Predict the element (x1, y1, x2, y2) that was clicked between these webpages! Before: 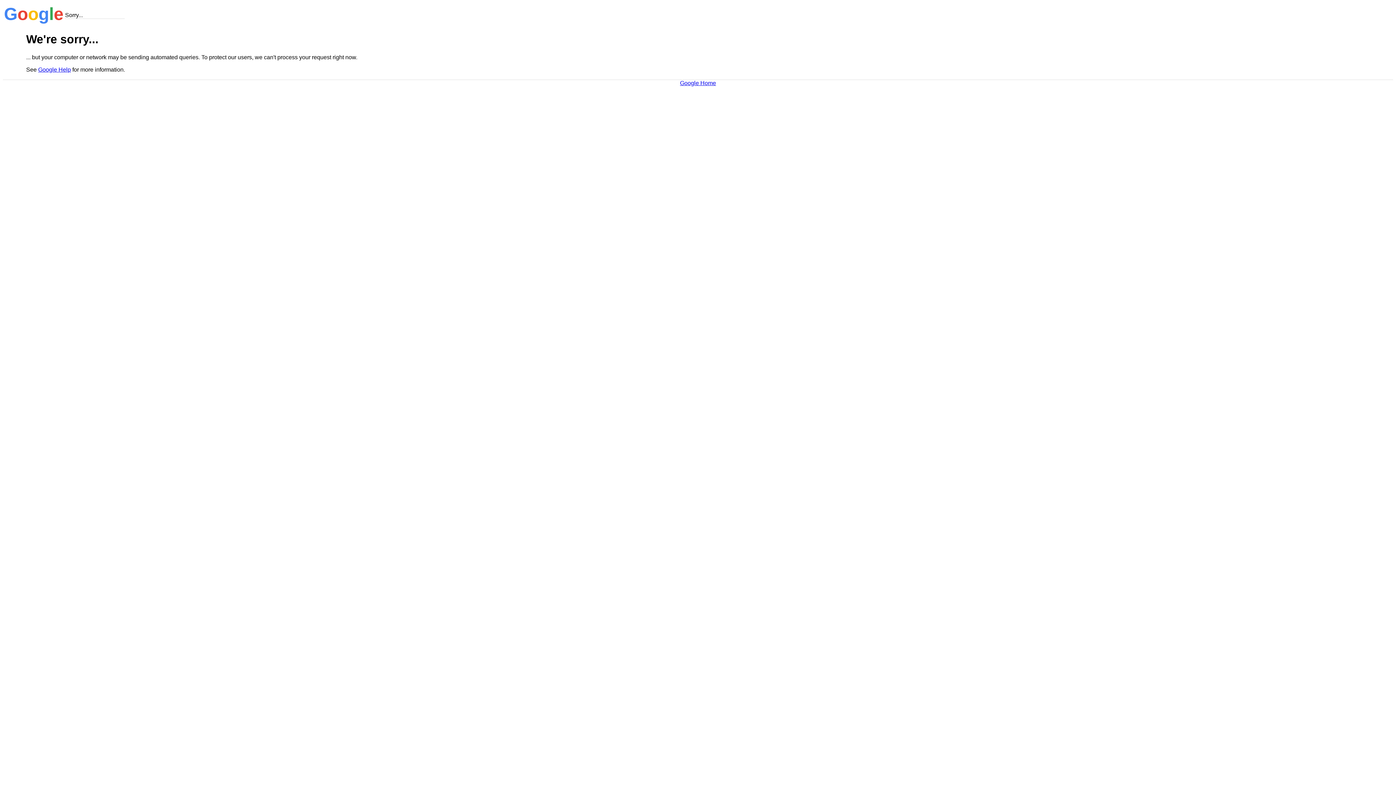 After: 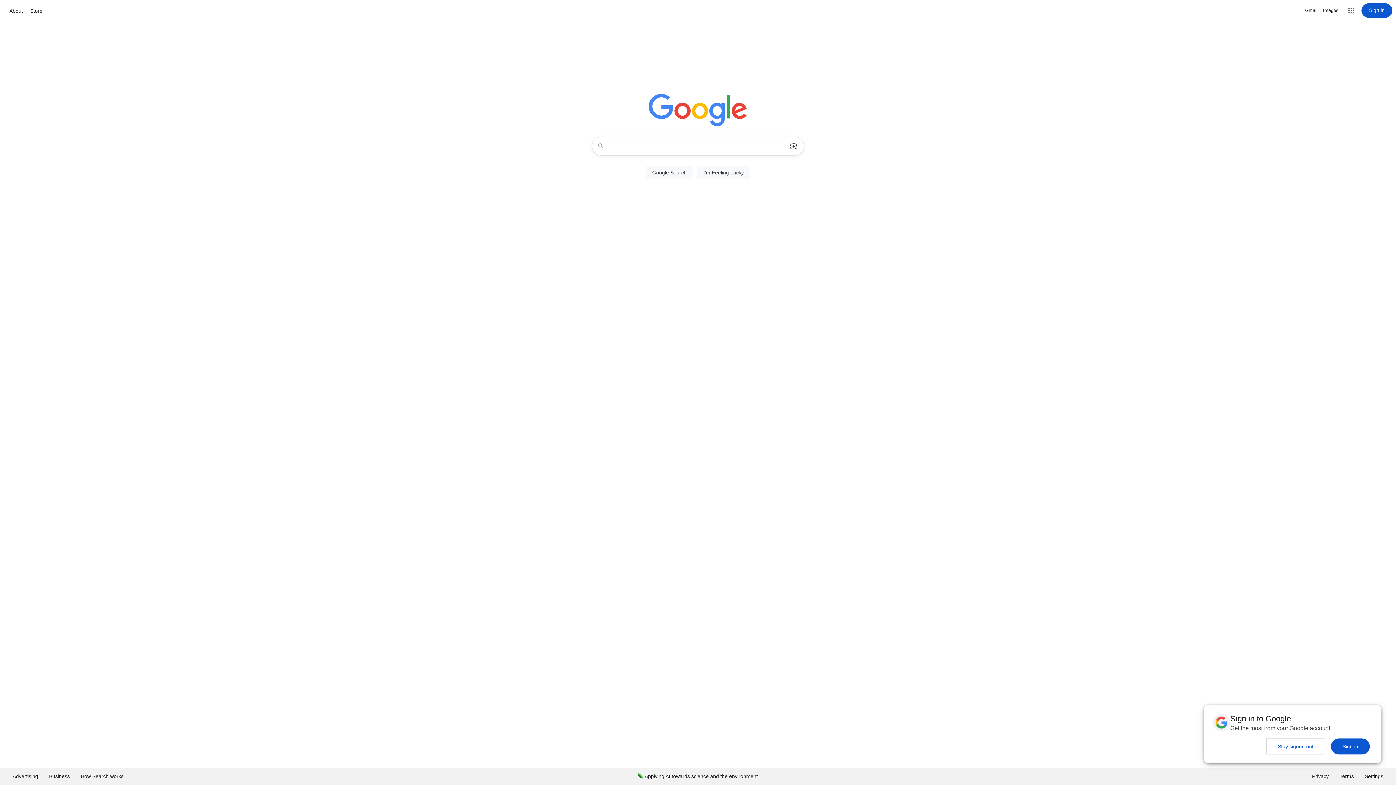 Action: label: Google Home bbox: (680, 79, 716, 86)